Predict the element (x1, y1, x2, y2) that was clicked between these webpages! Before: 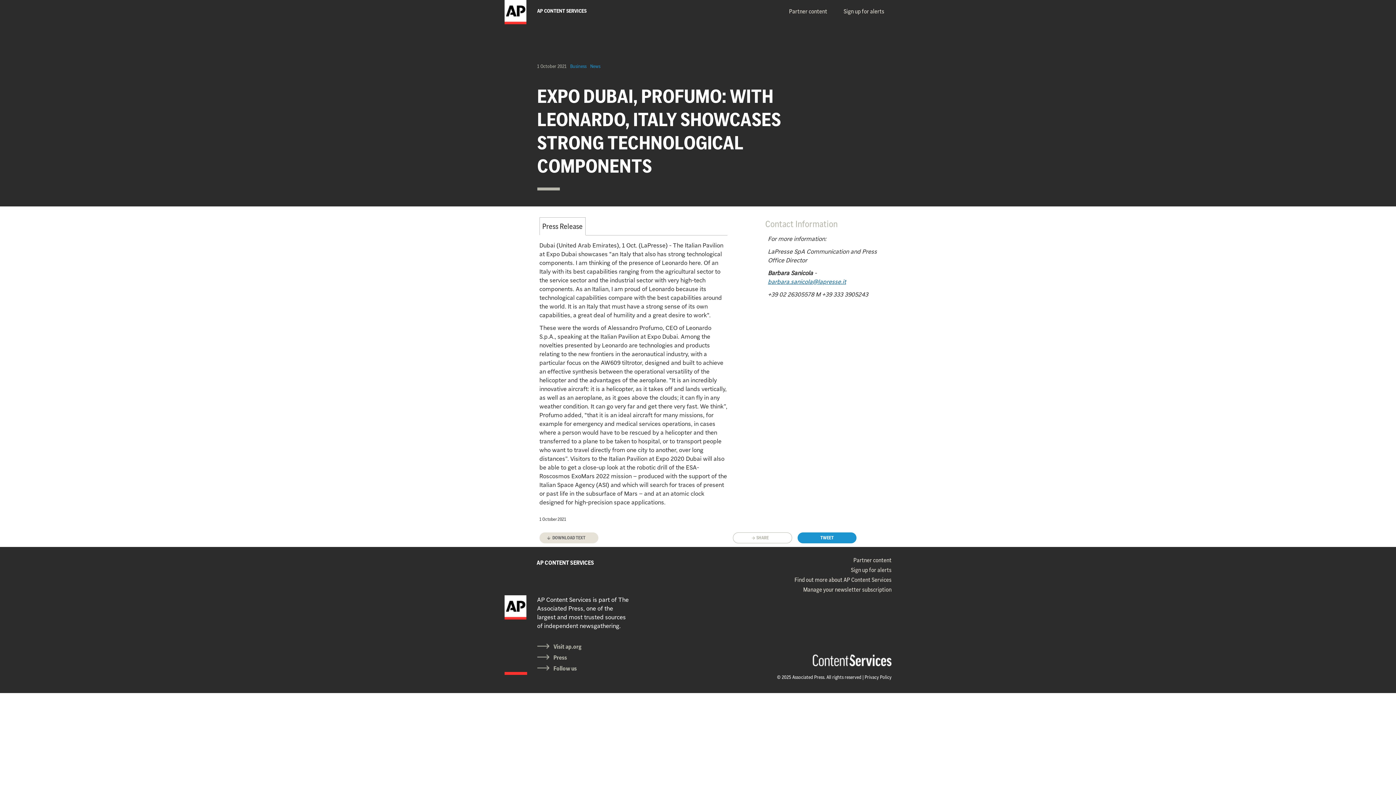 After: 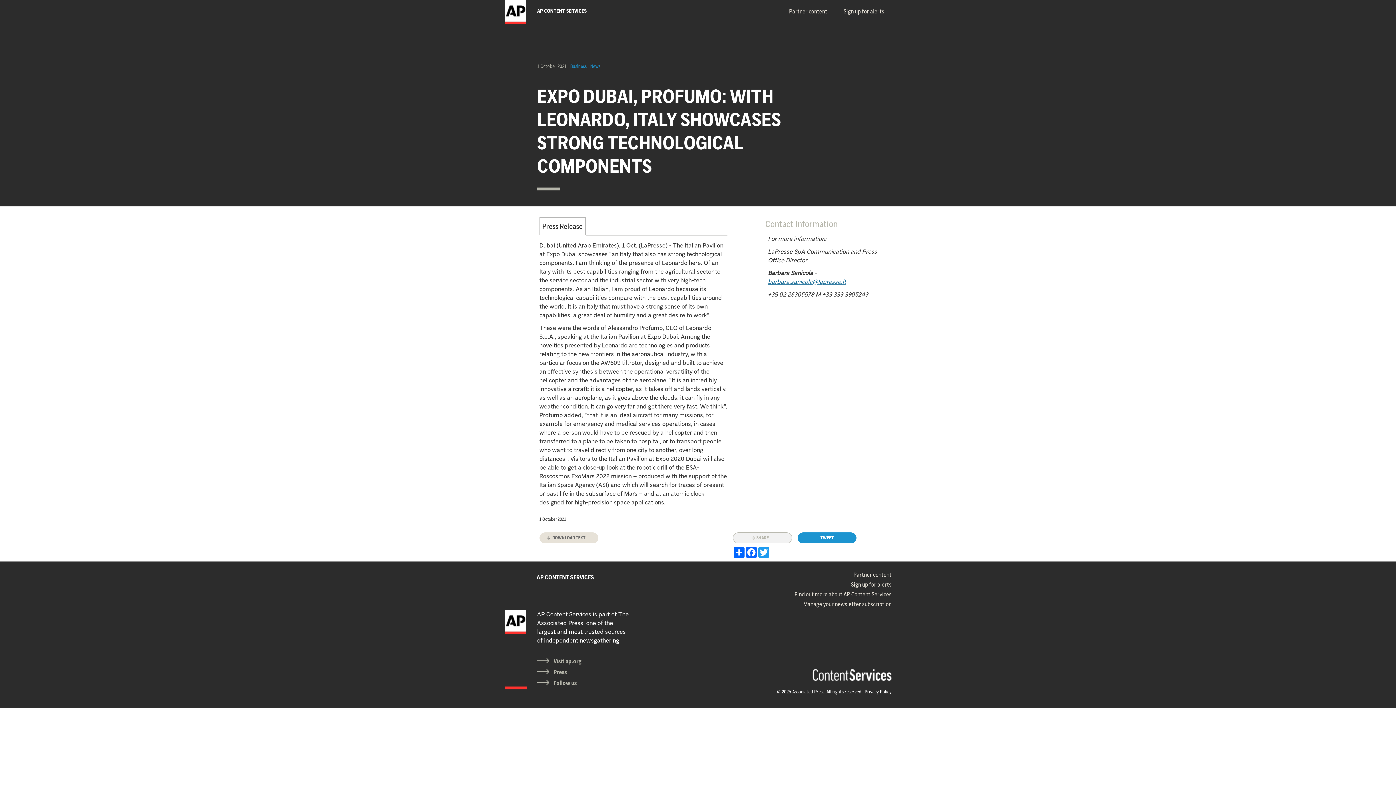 Action: label: SHARE bbox: (733, 532, 792, 543)